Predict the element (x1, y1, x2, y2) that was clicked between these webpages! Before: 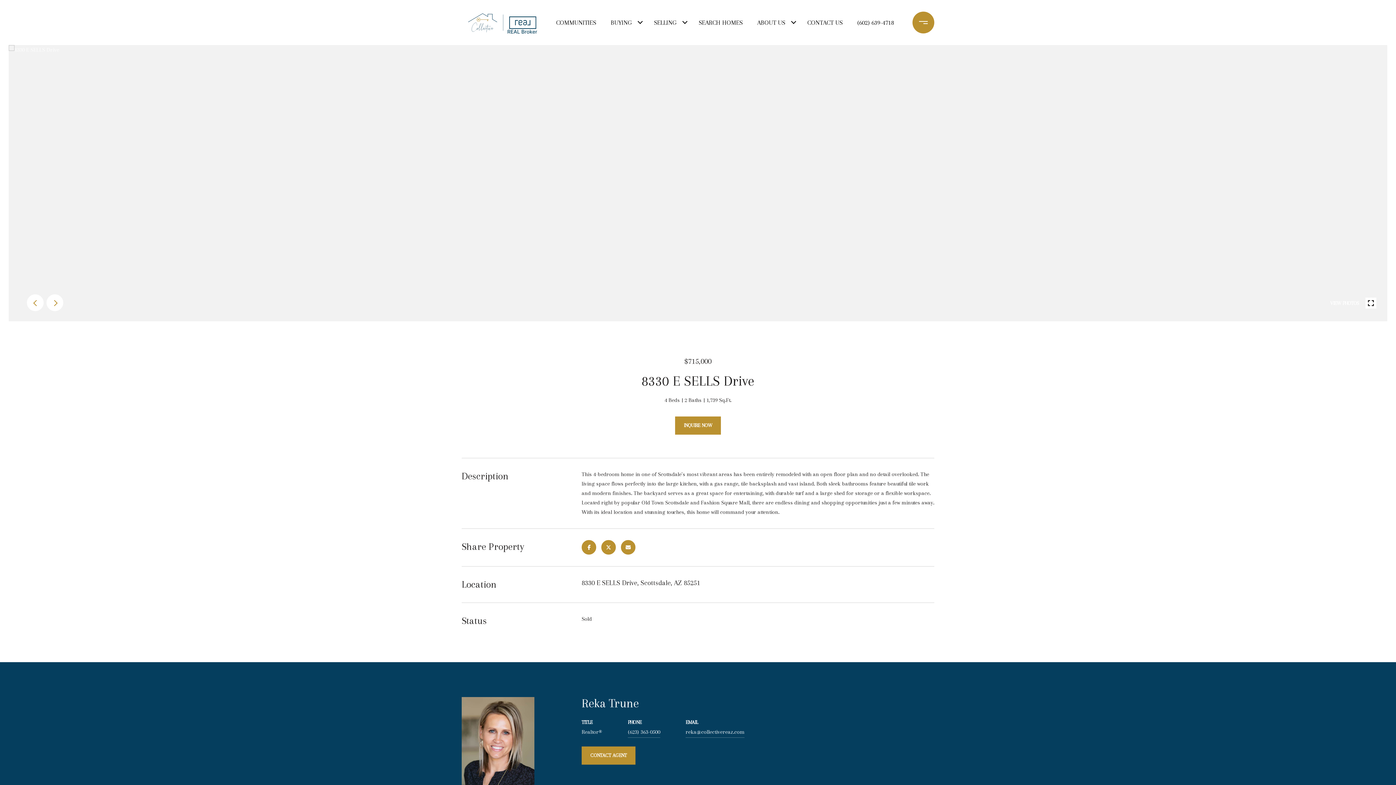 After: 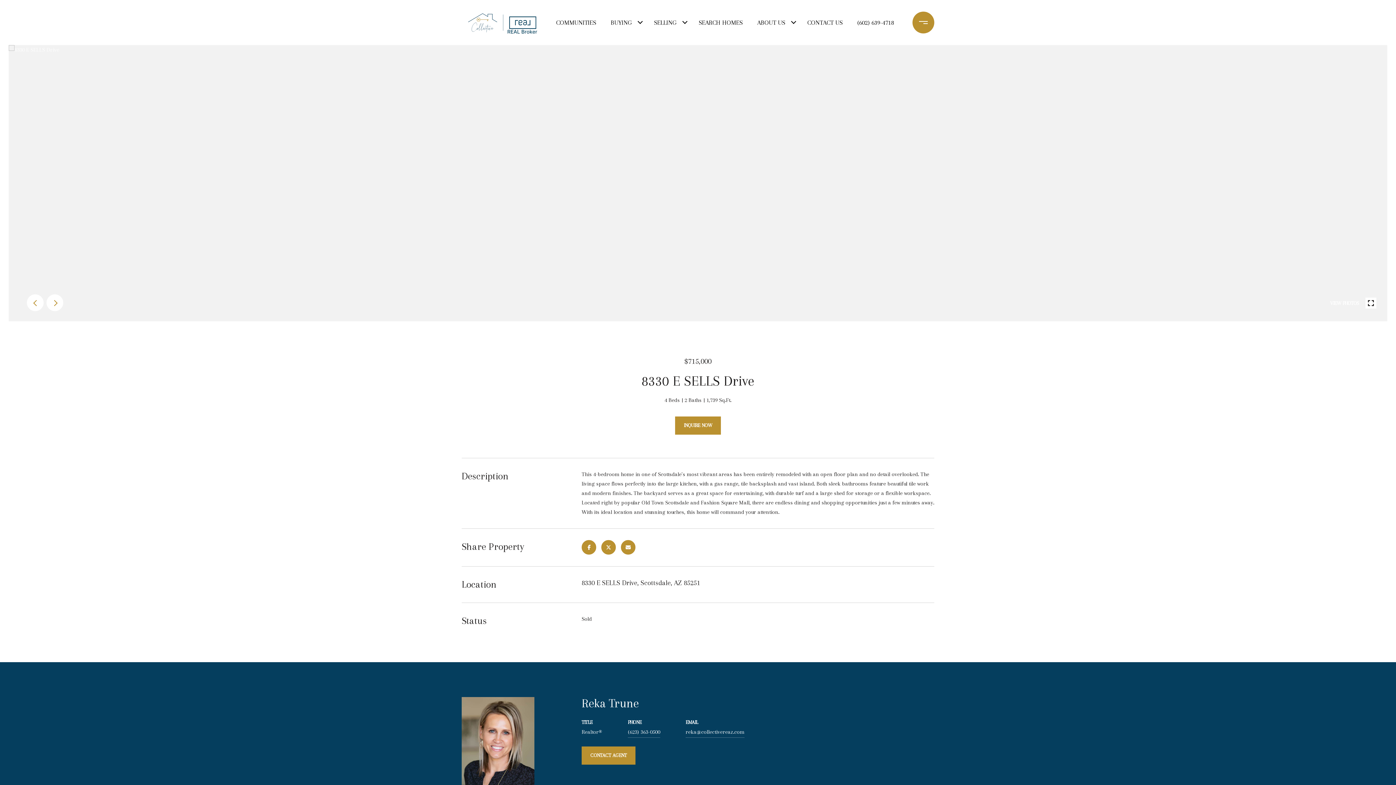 Action: label: SELLING bbox: (650, 10, 680, 34)